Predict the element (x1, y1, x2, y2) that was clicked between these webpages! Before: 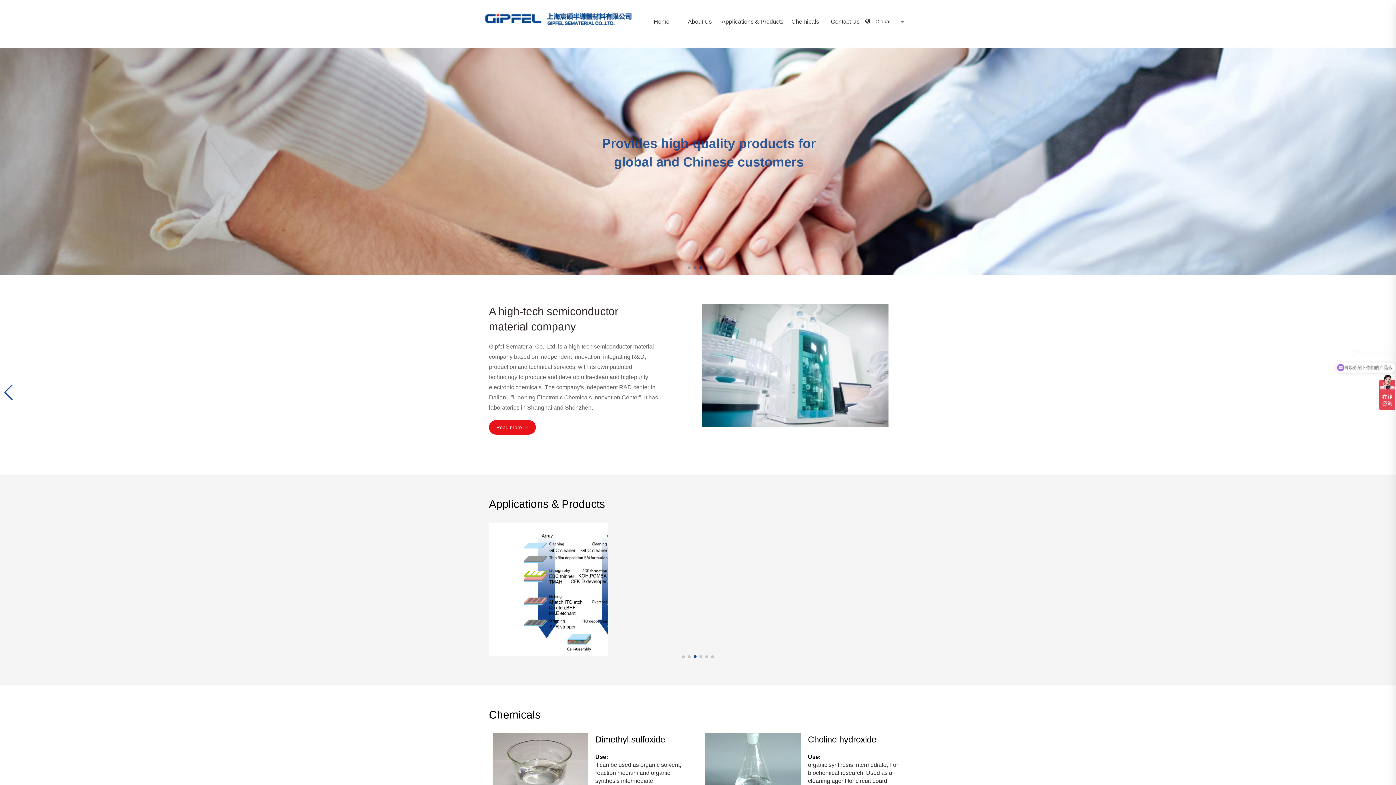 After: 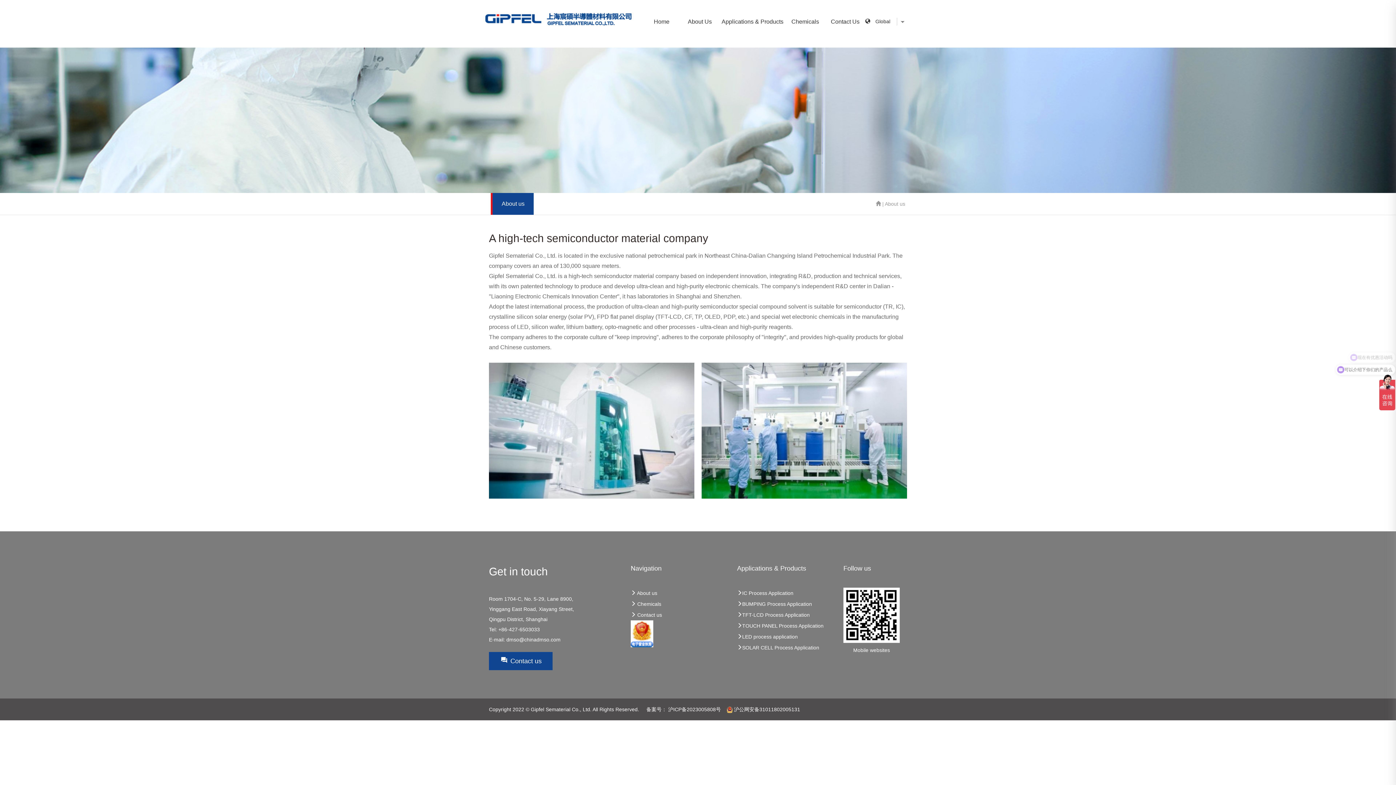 Action: label: Read more → bbox: (489, 420, 536, 434)